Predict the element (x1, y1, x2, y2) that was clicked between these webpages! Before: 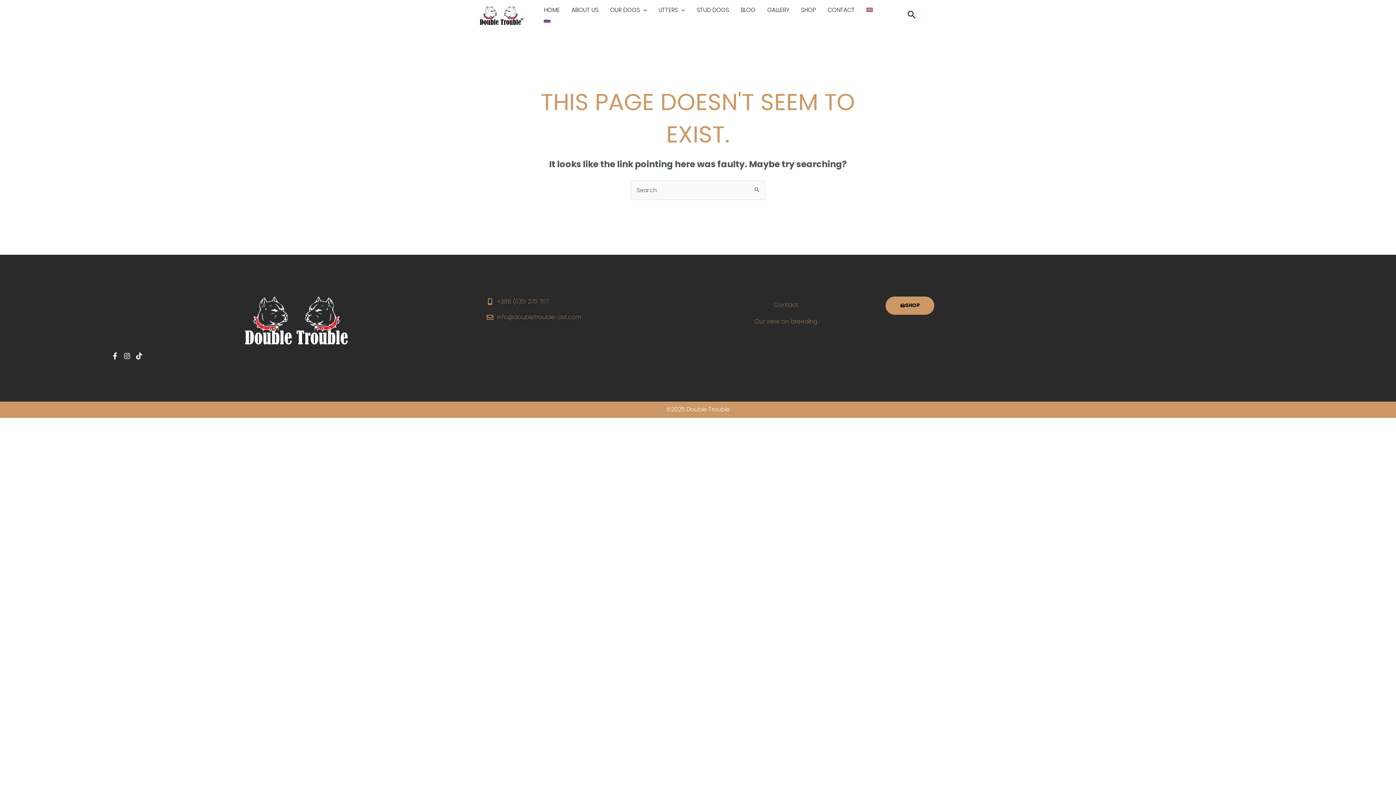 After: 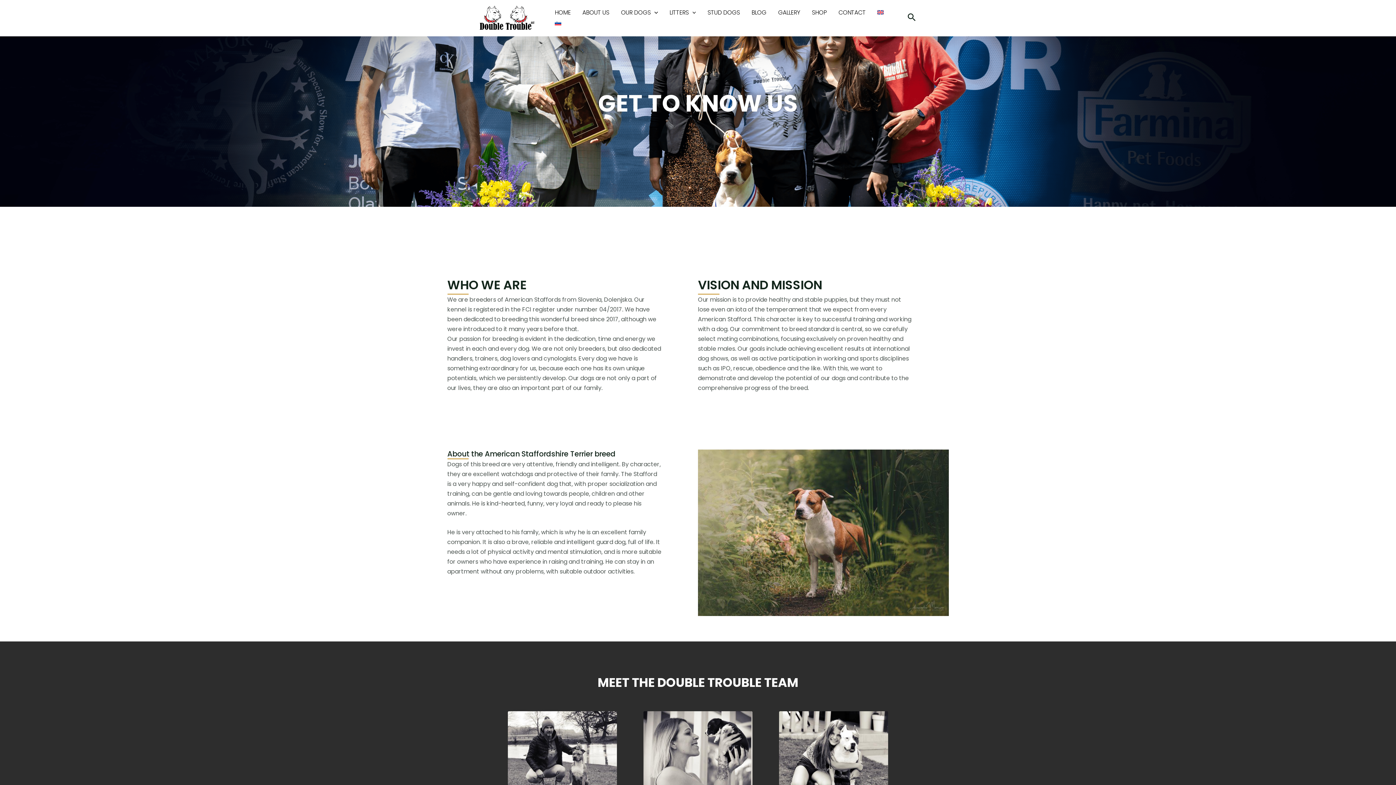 Action: label: ABOUT US bbox: (565, 4, 604, 15)